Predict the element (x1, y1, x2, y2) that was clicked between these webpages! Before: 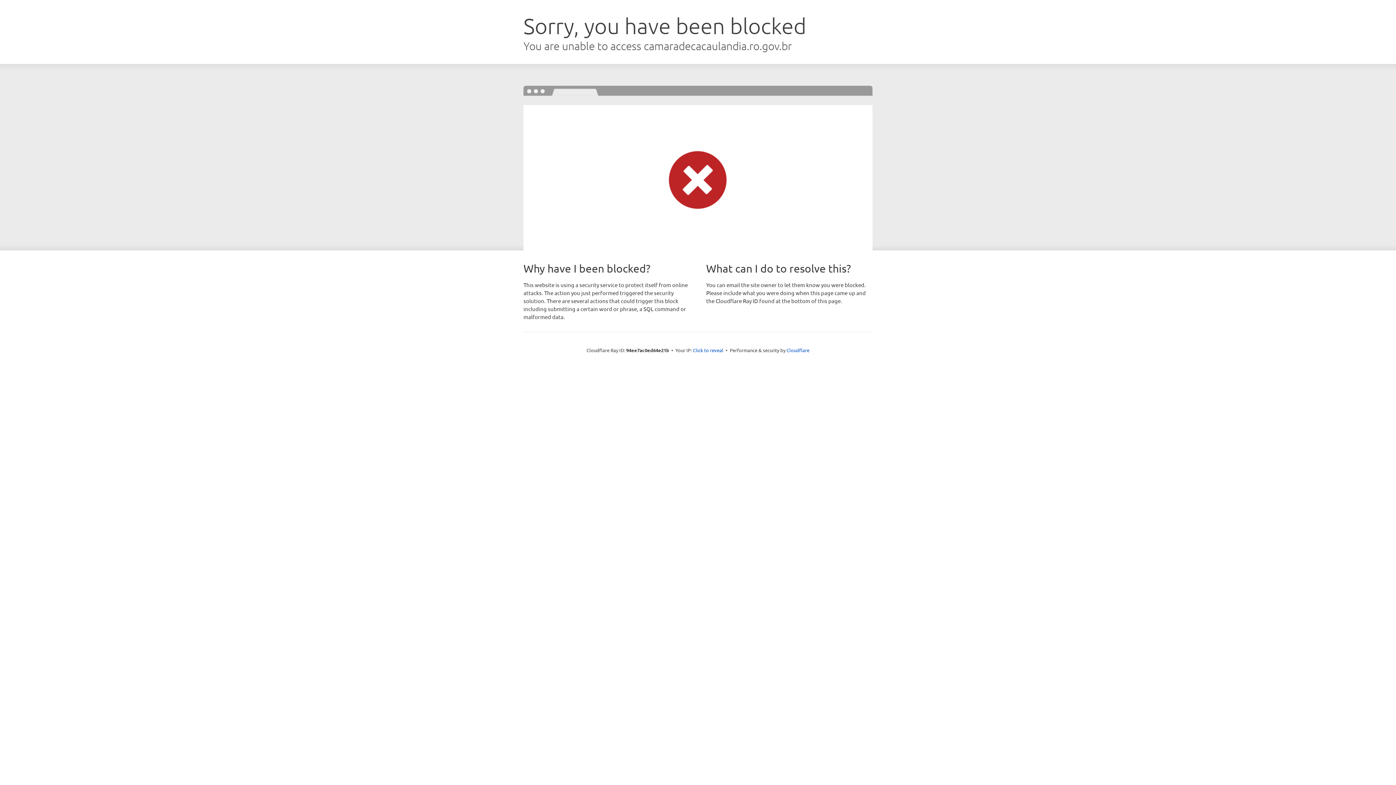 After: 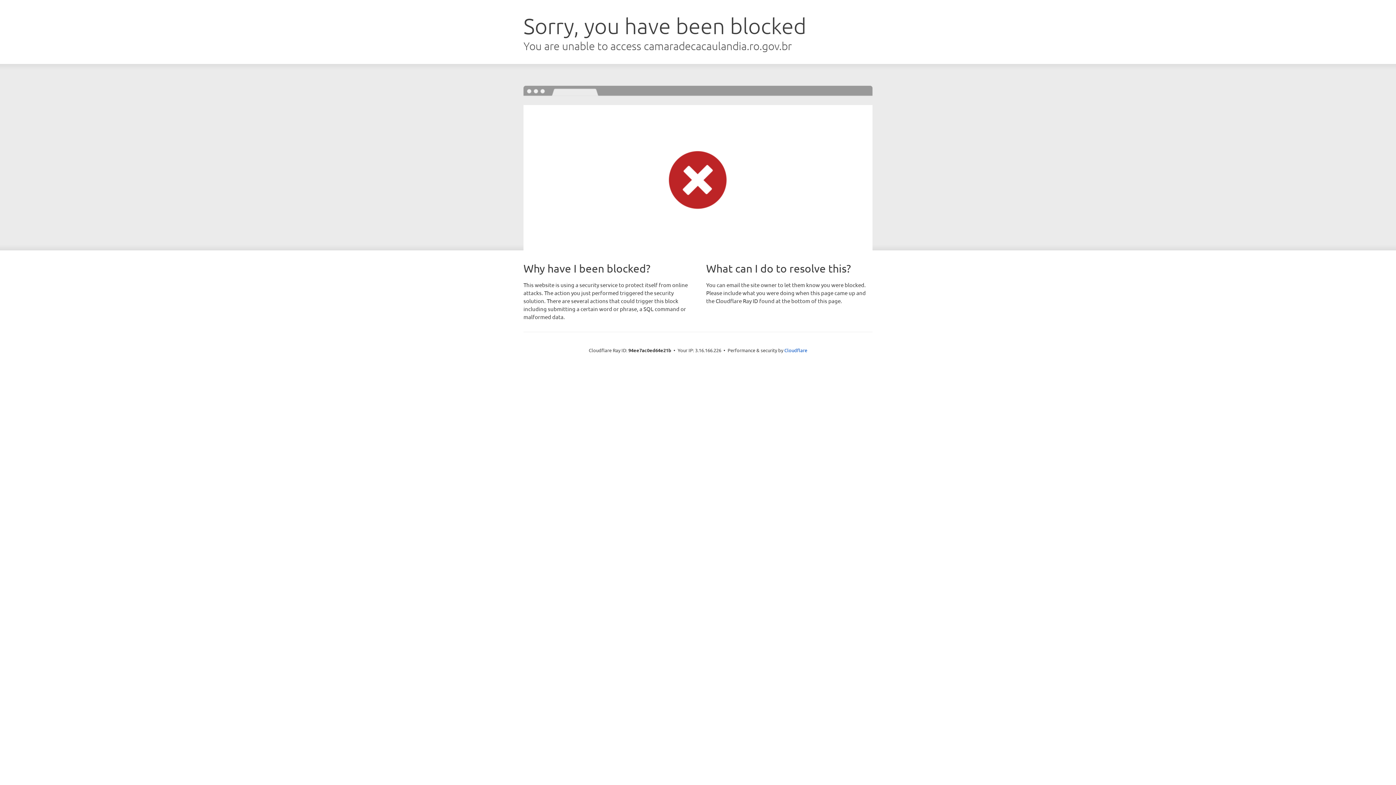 Action: label: Click to reveal bbox: (693, 346, 723, 353)